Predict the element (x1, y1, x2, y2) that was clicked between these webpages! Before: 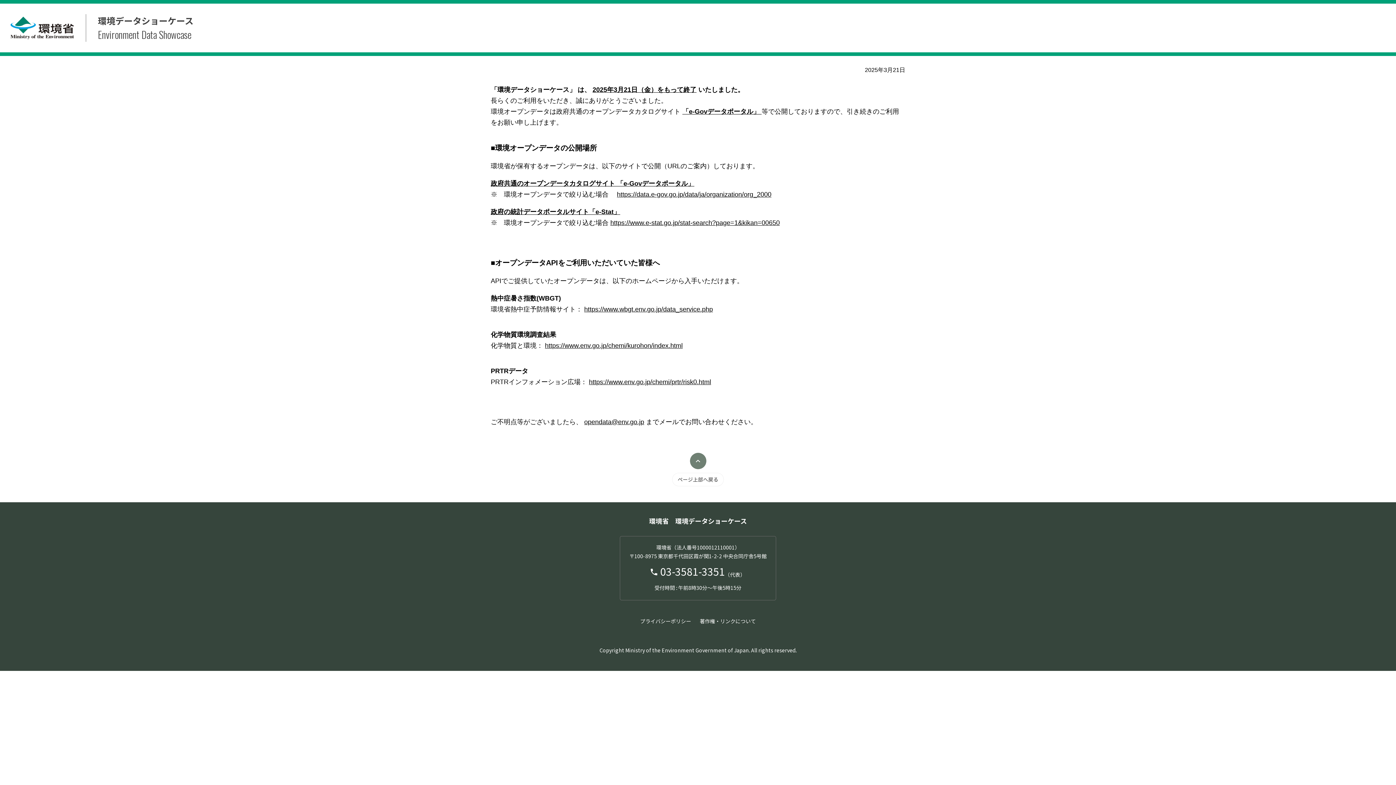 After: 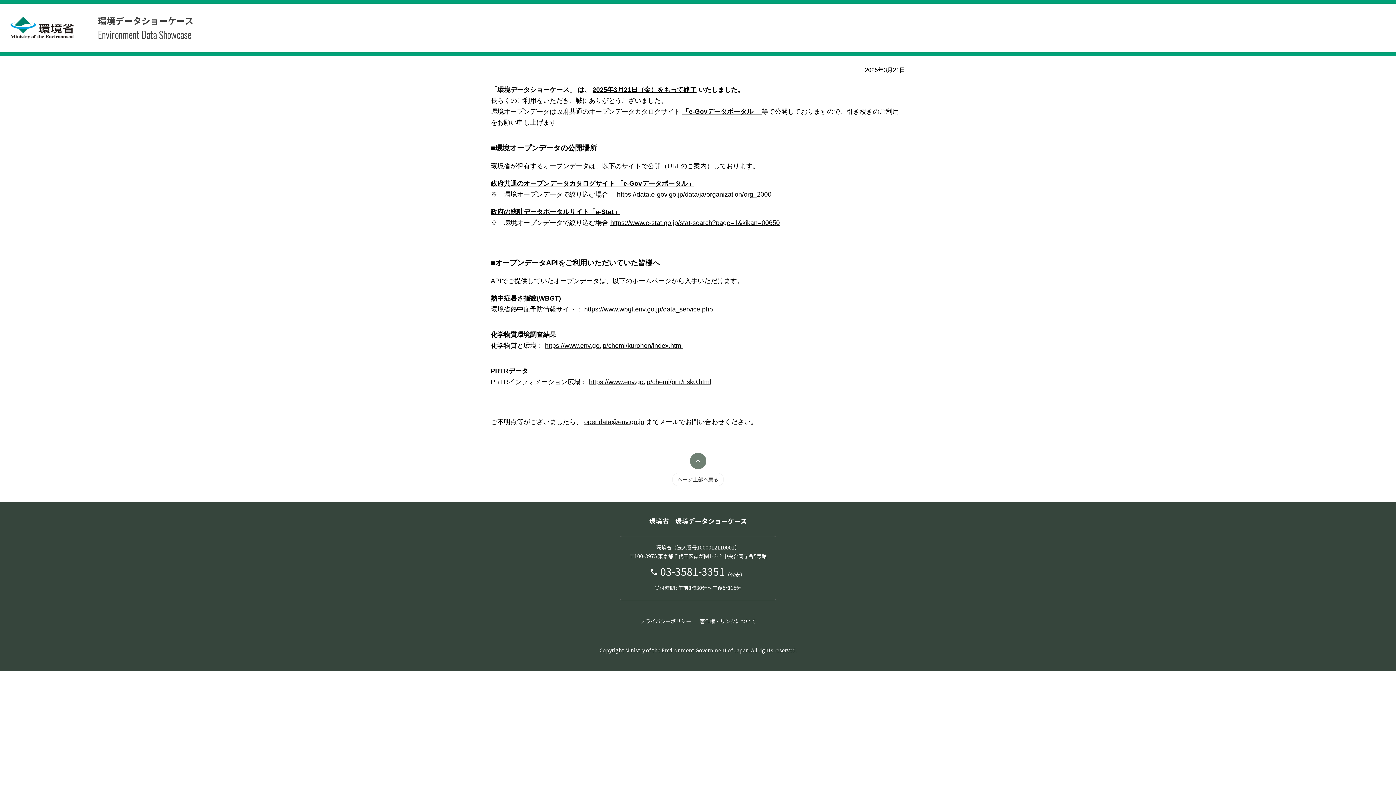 Action: bbox: (640, 615, 691, 627) label: プライバシーポリシー